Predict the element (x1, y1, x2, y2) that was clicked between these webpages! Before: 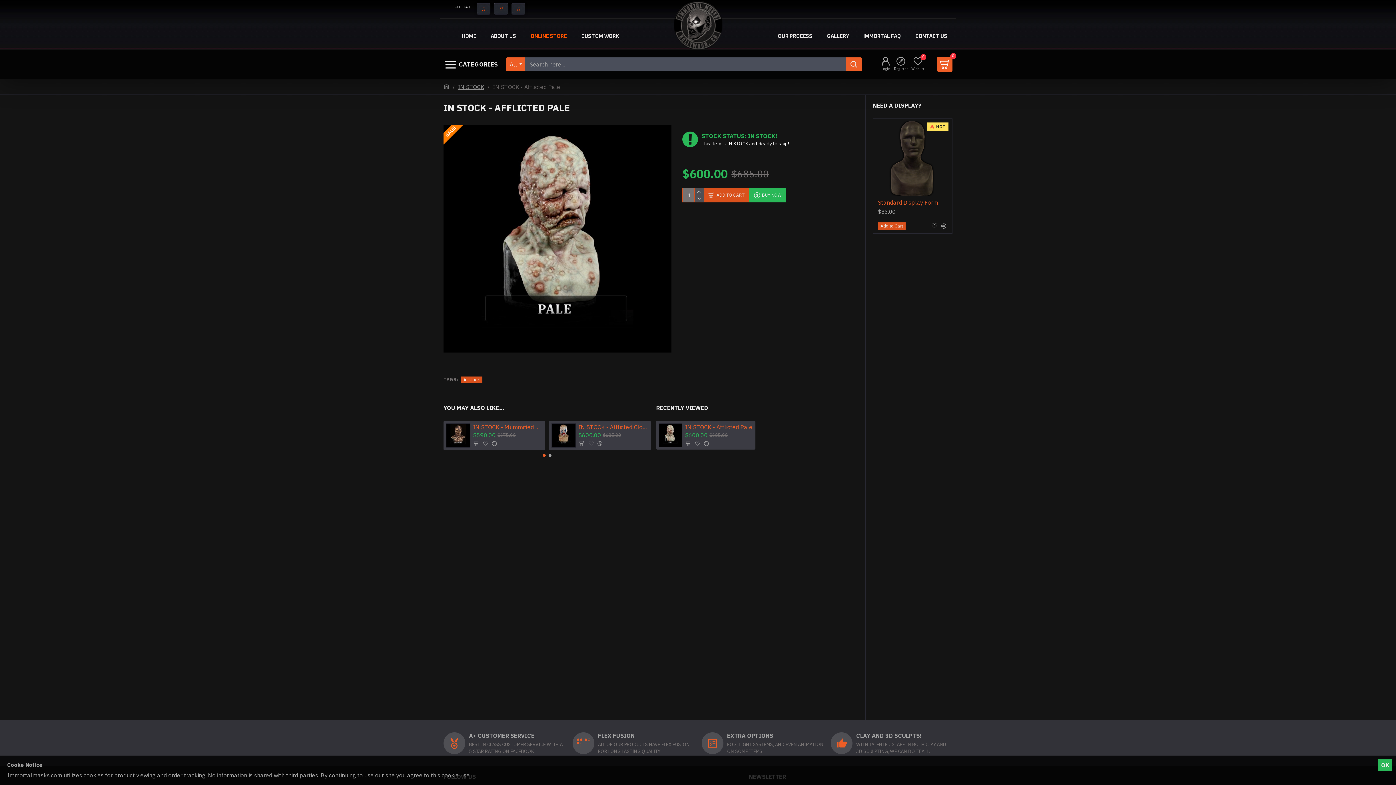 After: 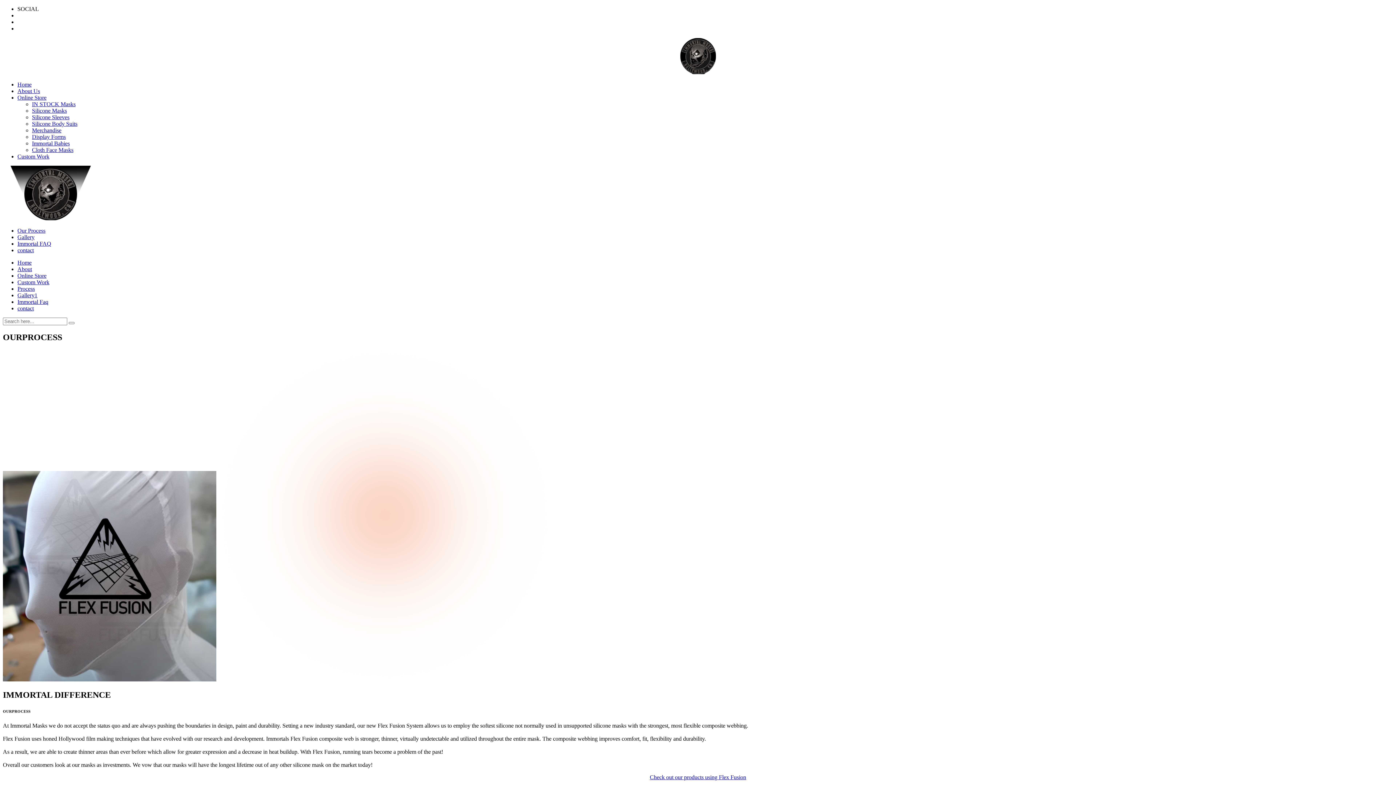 Action: bbox: (770, 18, 820, 54) label: OUR PROCESS